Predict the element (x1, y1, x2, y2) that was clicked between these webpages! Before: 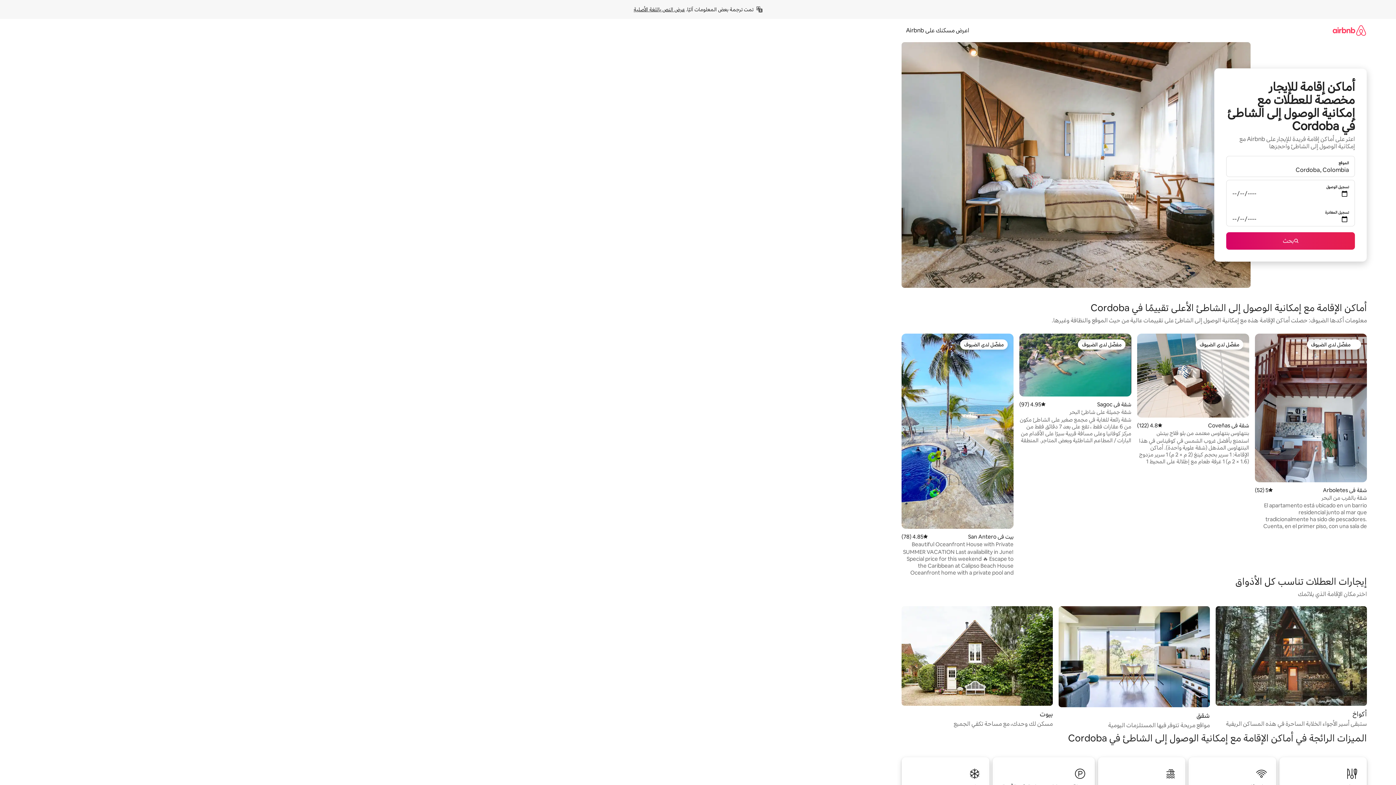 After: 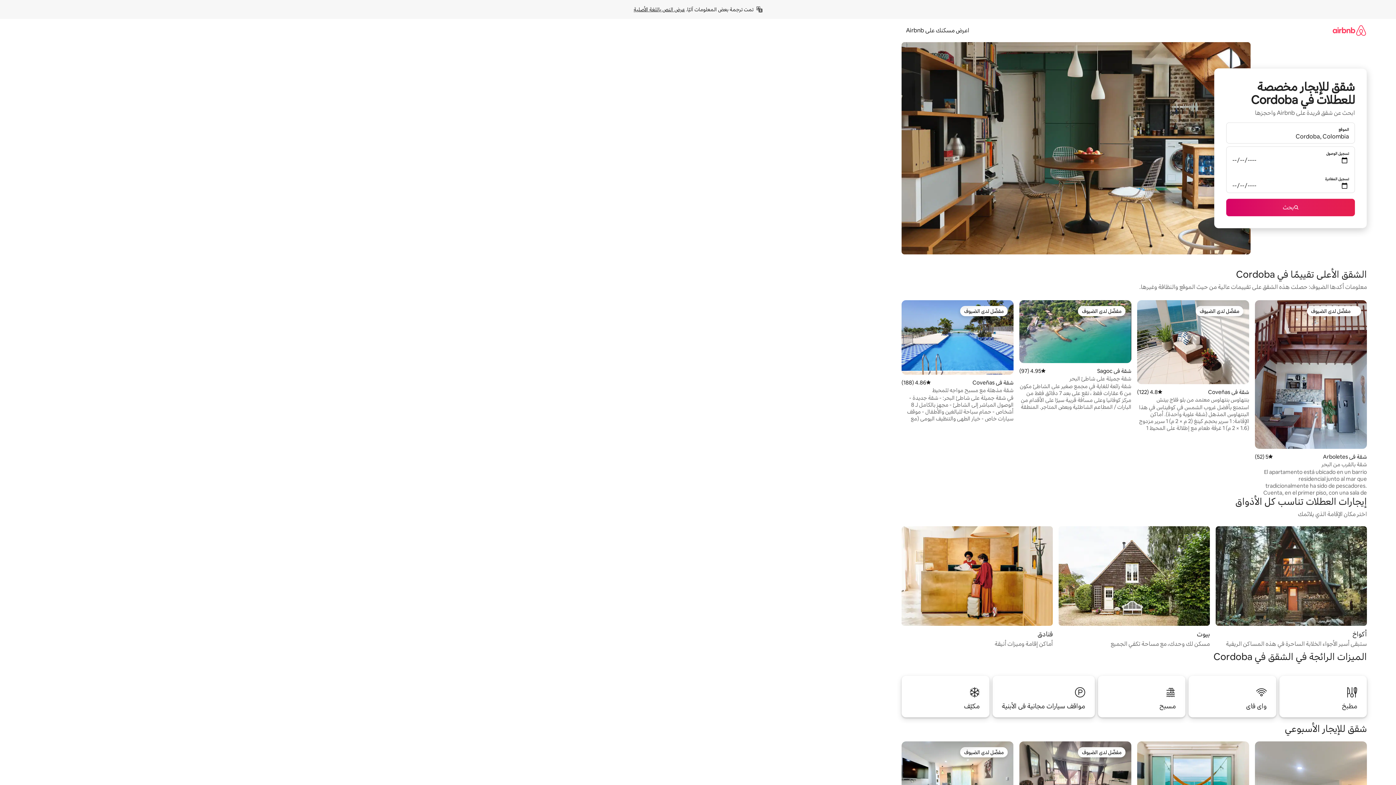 Action: label: شقق

مواقع مريحة تتوفر فيها المستلزمات اليومية bbox: (1058, 606, 1210, 730)